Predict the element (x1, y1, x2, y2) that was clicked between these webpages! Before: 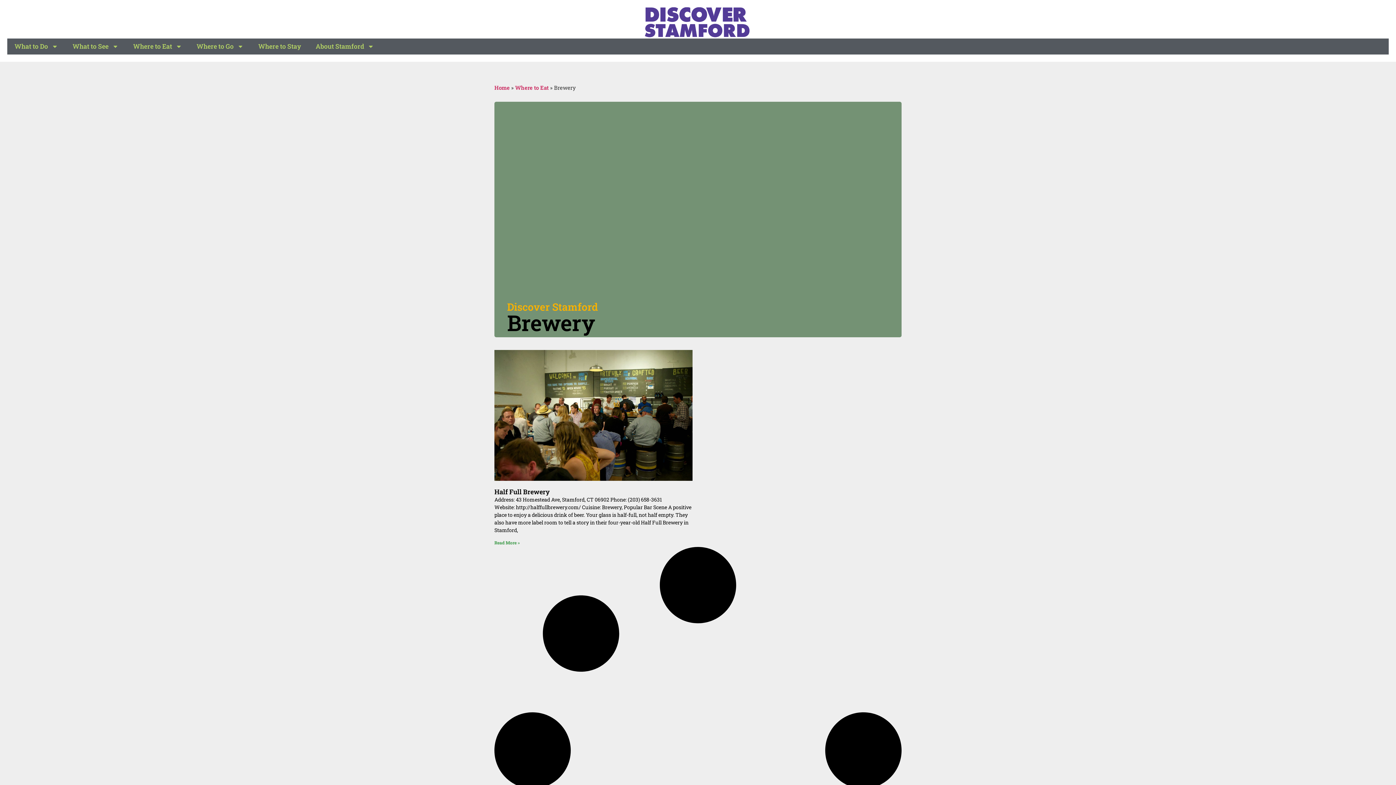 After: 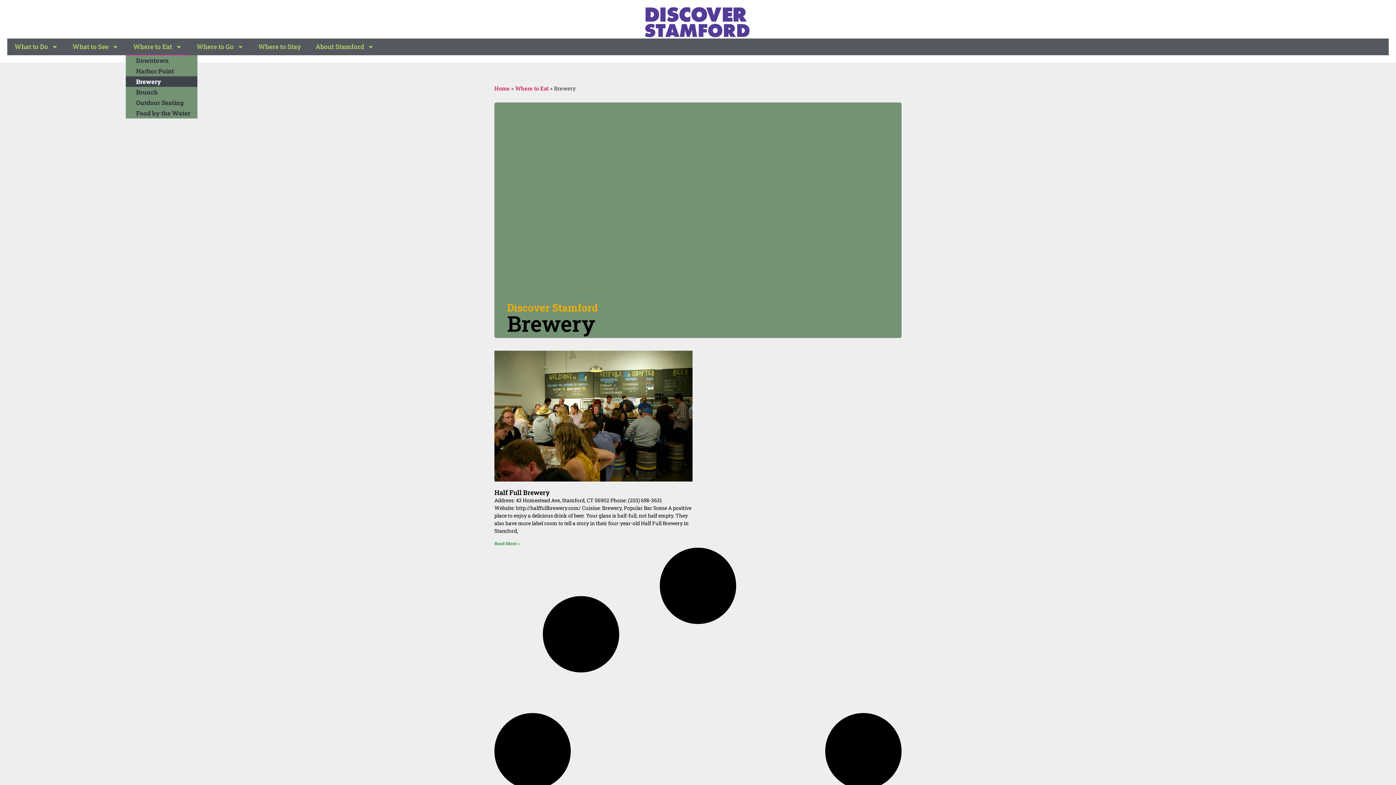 Action: label: Where to Eat bbox: (125, 38, 189, 54)